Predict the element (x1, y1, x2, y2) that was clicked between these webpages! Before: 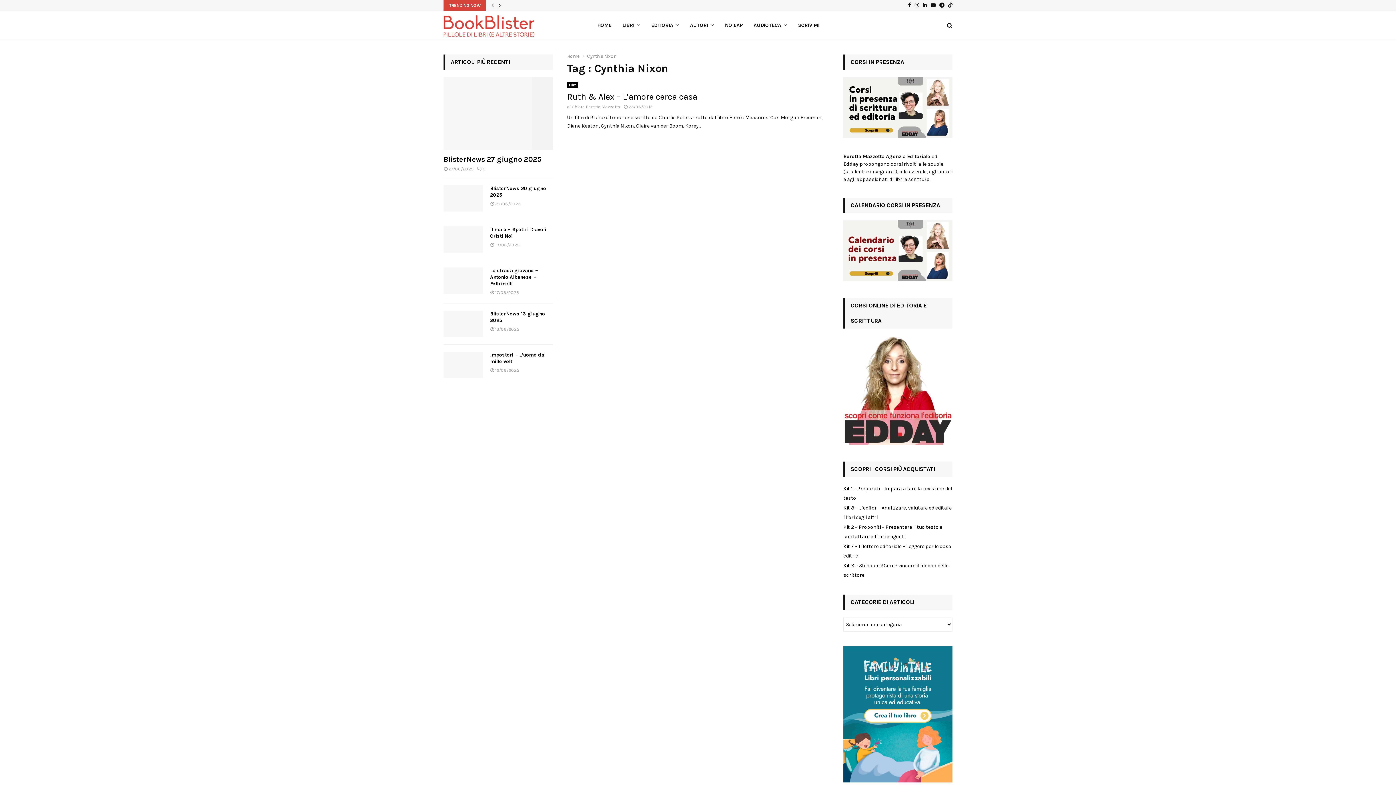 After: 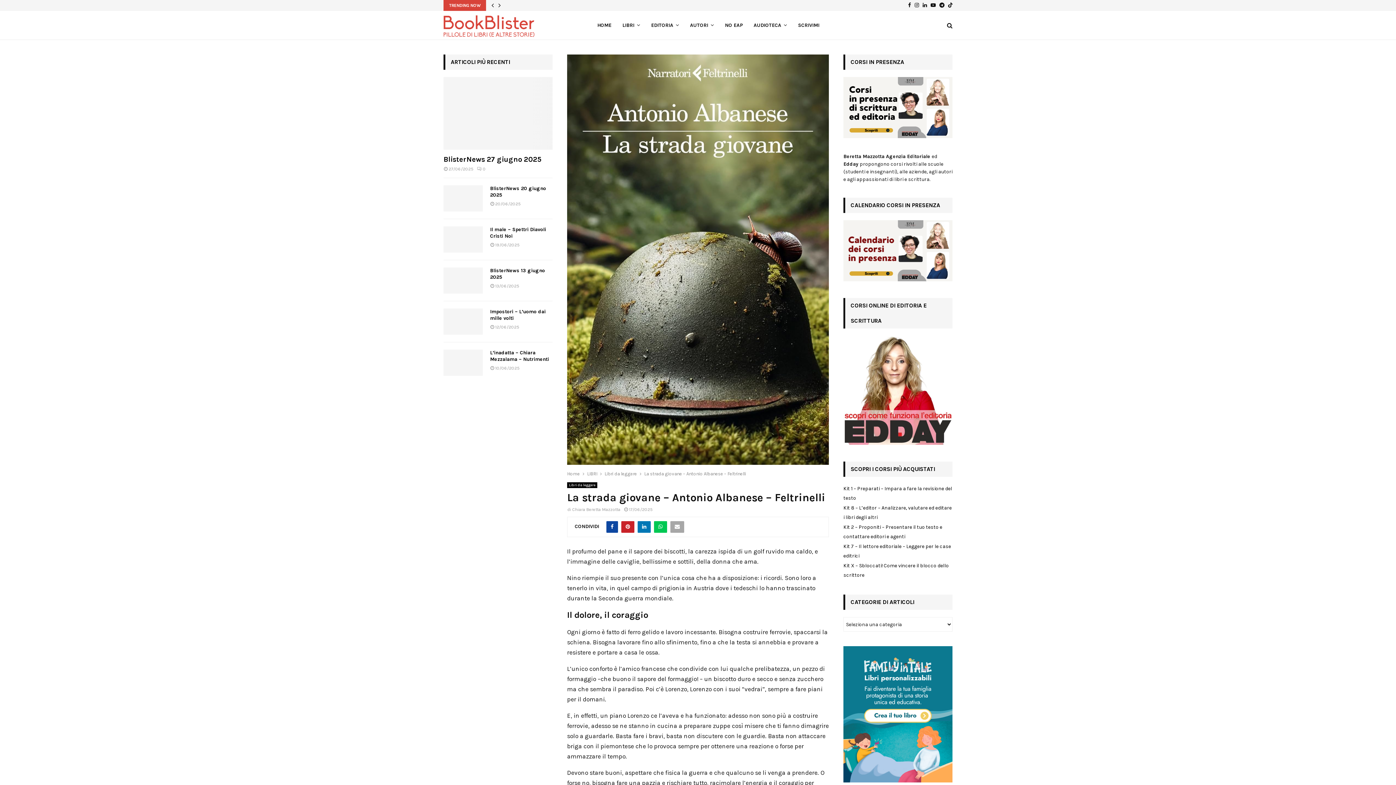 Action: bbox: (443, 267, 482, 293)